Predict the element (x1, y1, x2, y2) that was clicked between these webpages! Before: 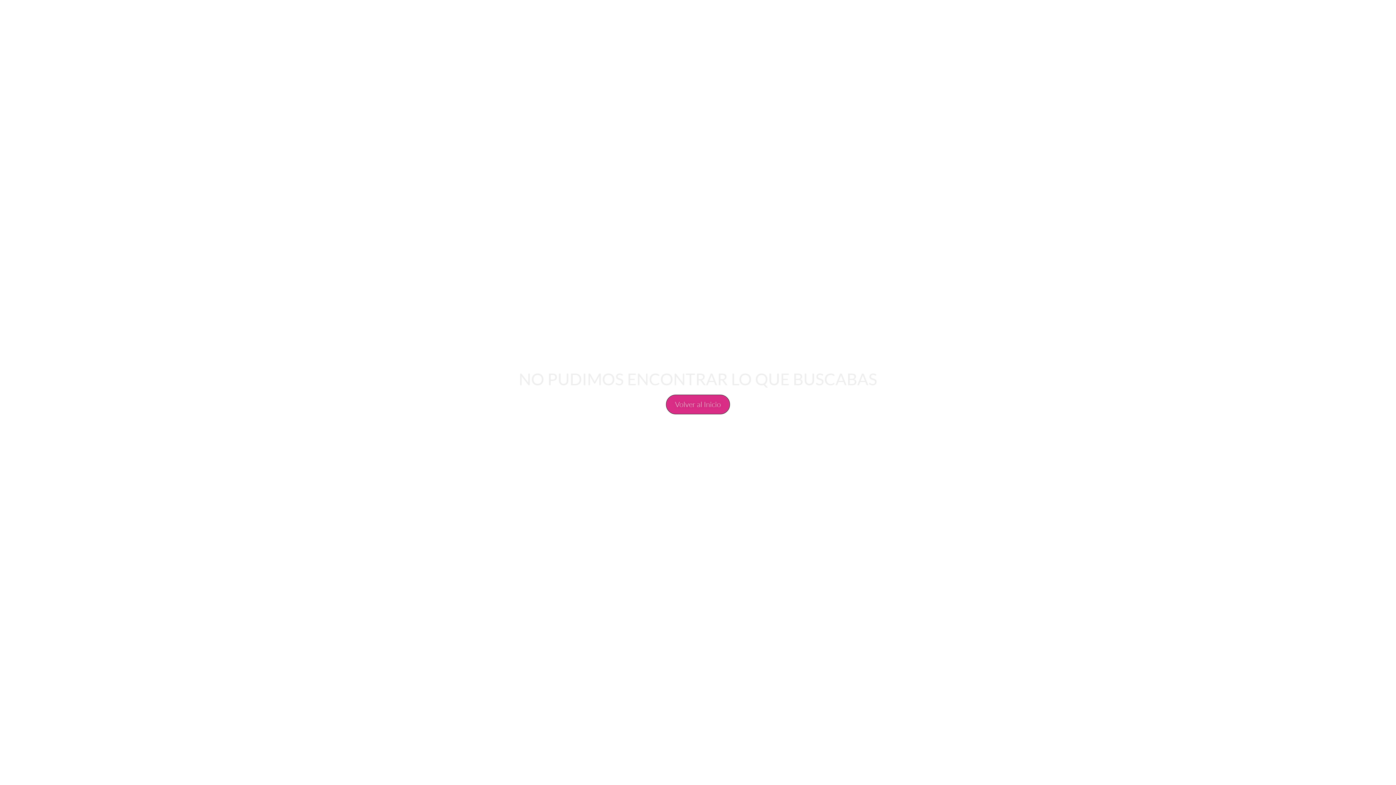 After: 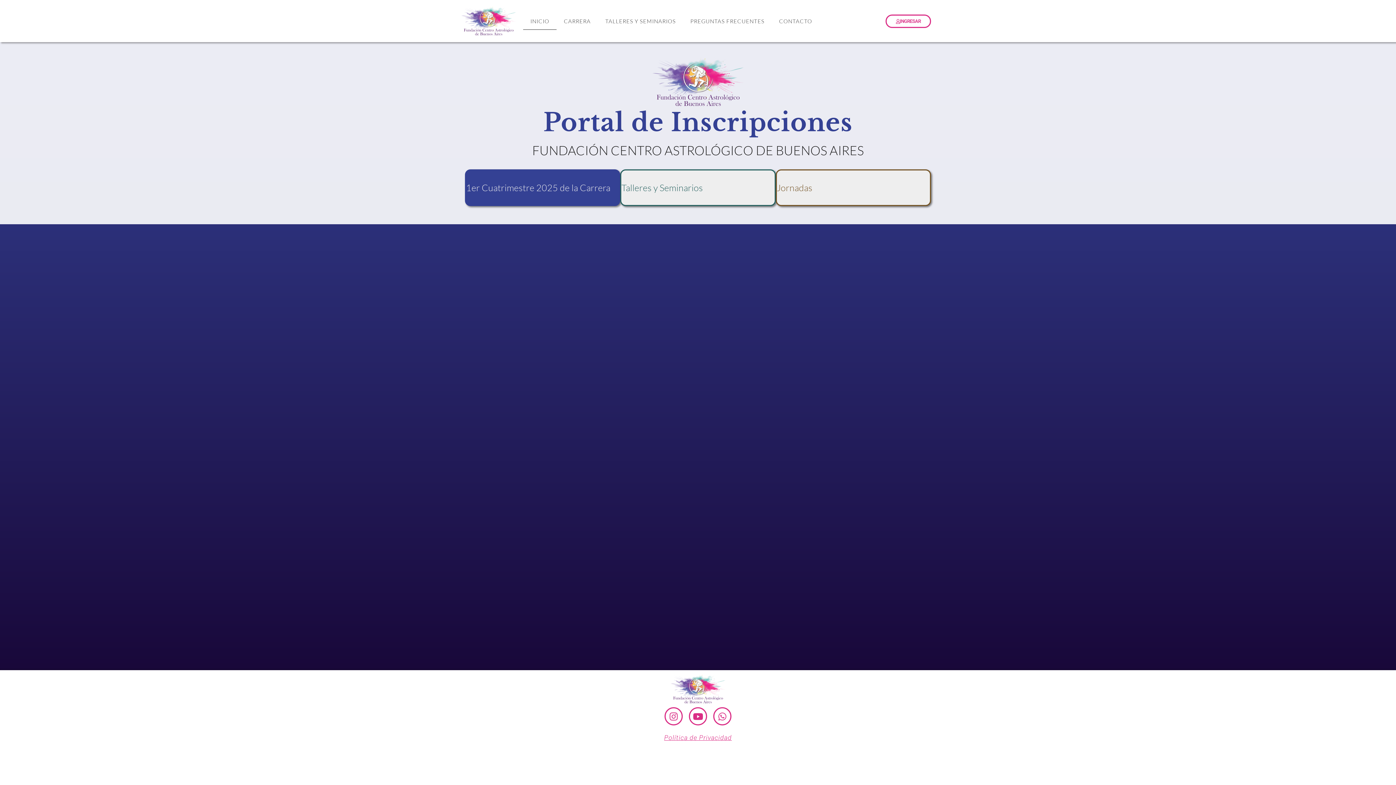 Action: label: Volver al Inicio bbox: (666, 394, 730, 414)